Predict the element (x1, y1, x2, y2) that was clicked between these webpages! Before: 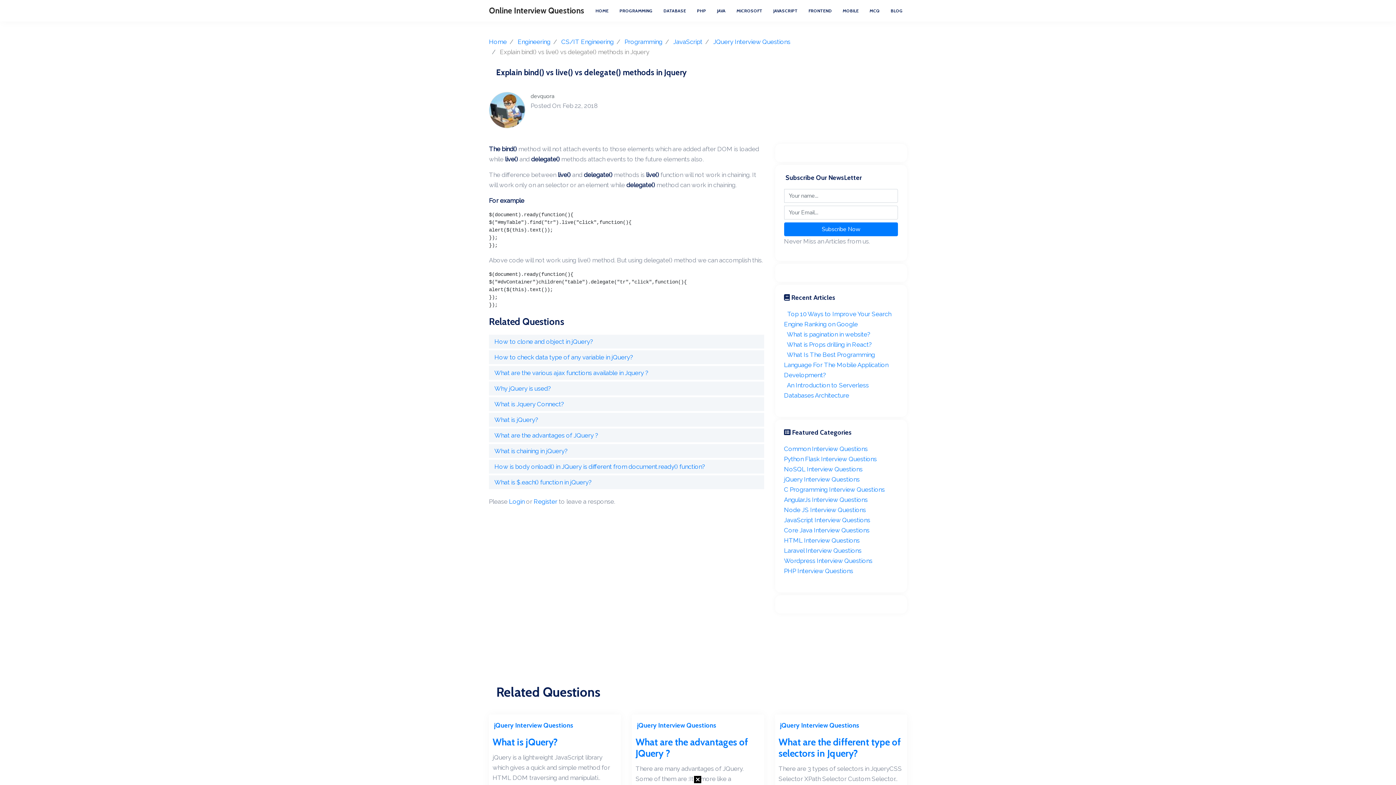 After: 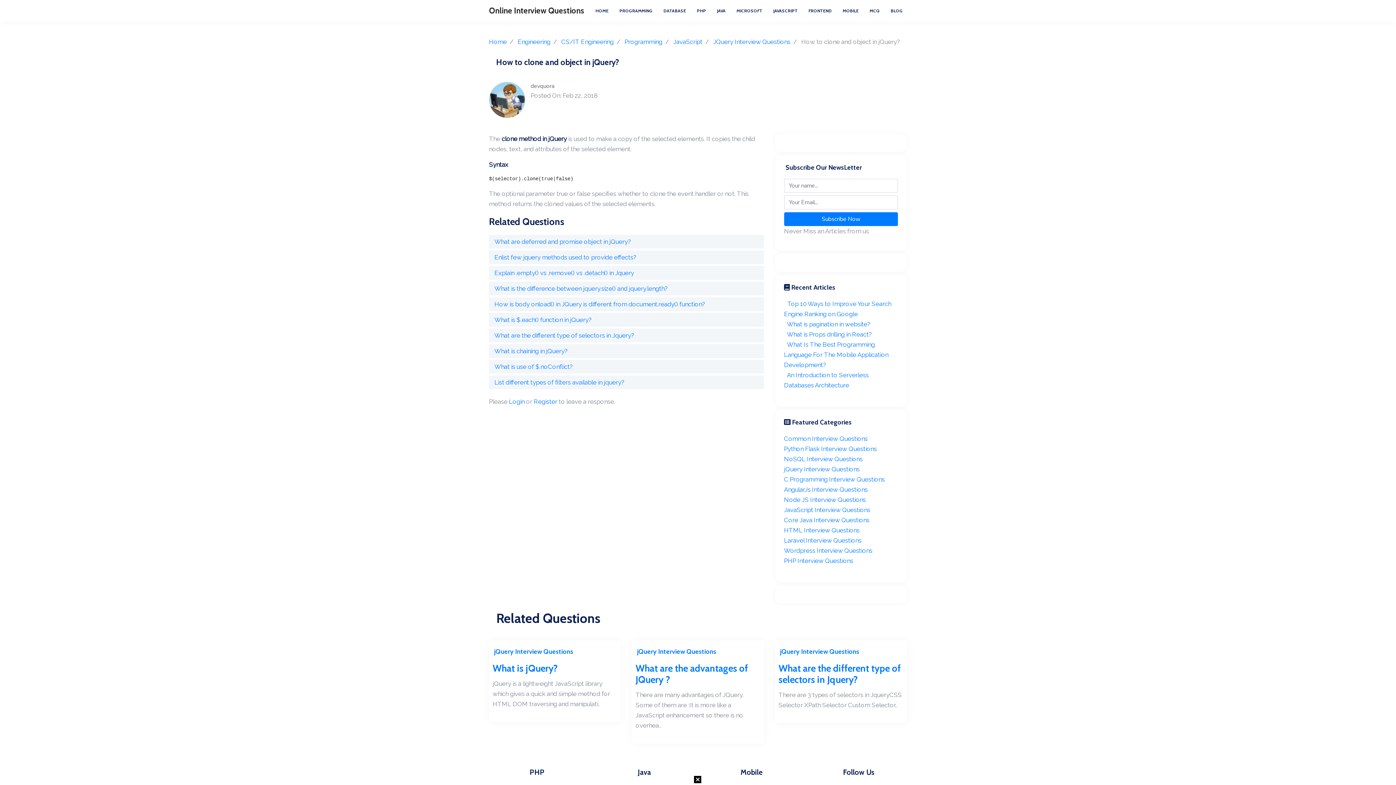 Action: label: How to clone and object in jQuery? bbox: (494, 338, 593, 345)